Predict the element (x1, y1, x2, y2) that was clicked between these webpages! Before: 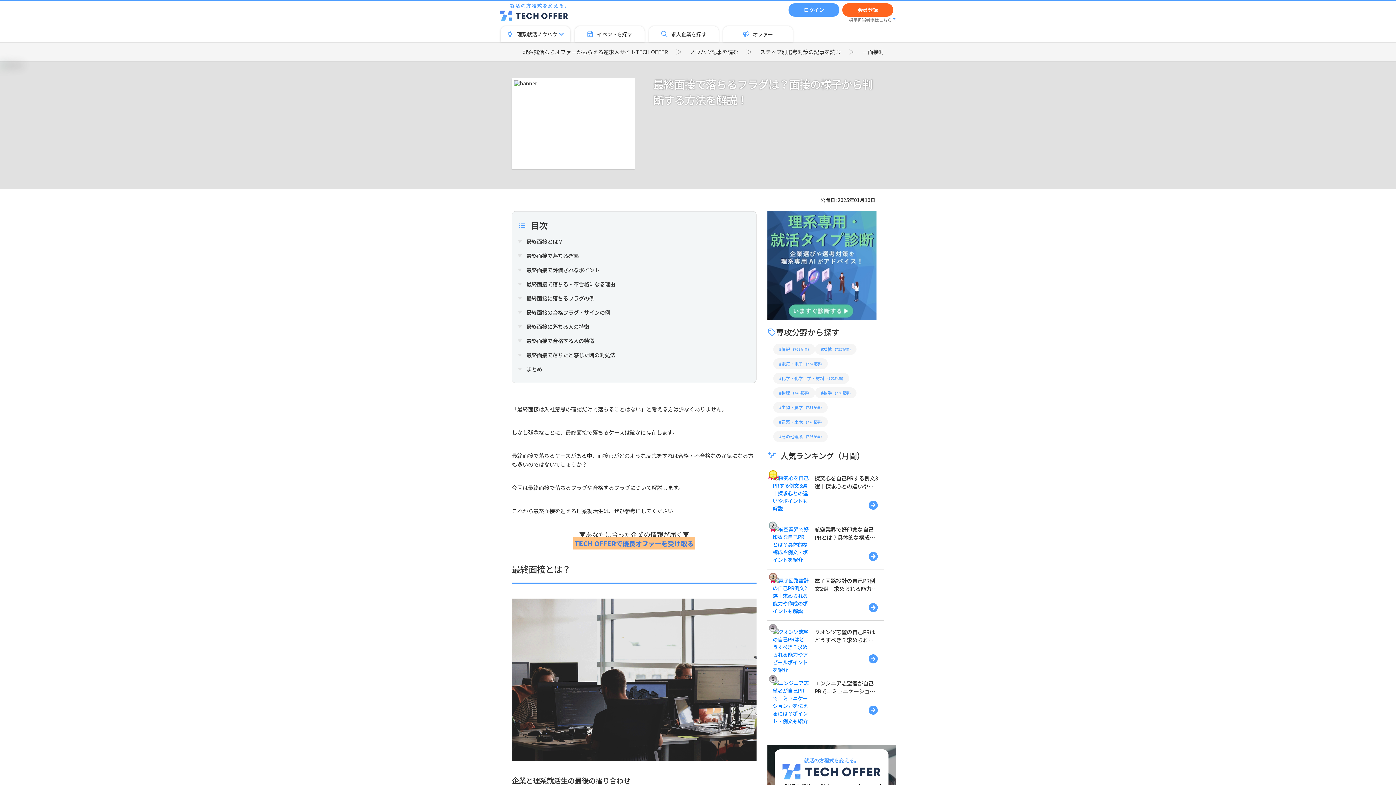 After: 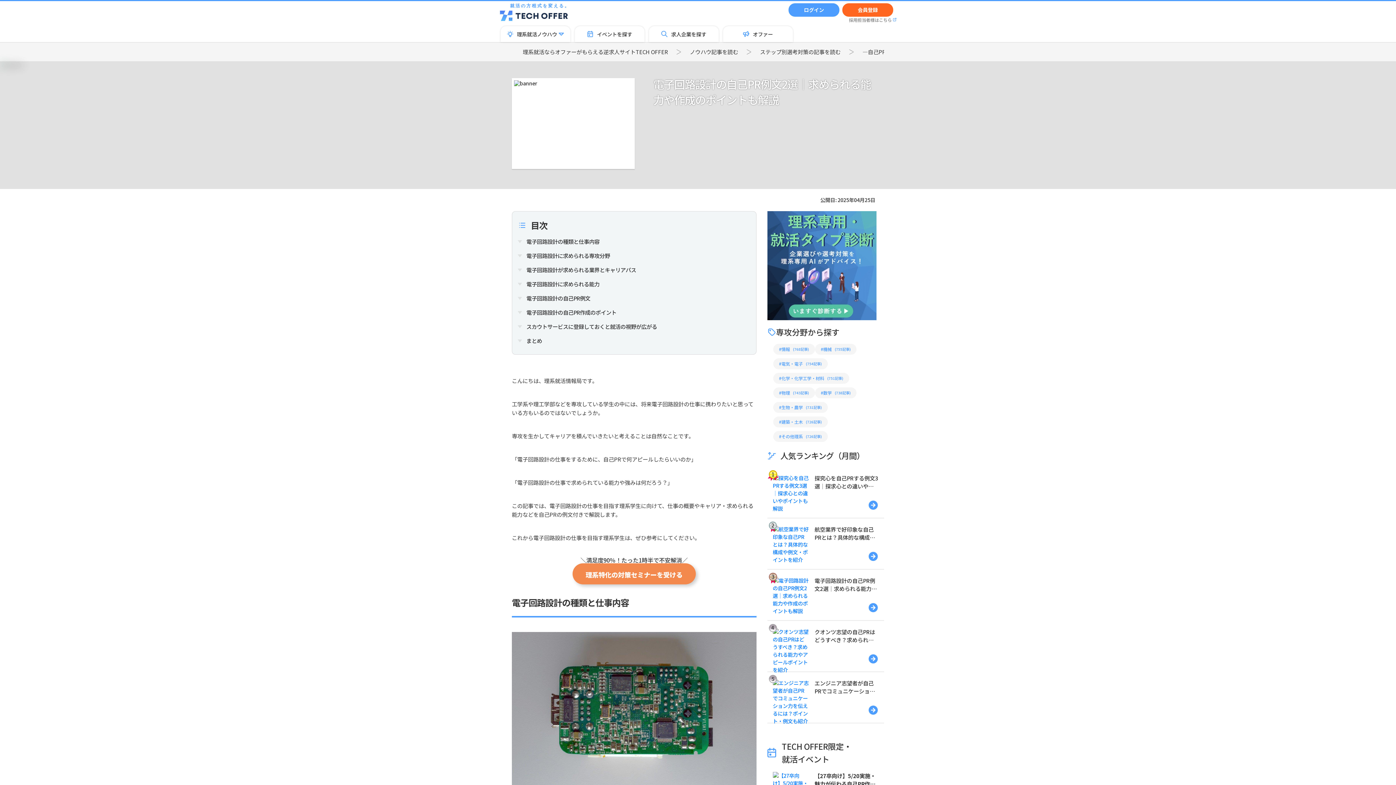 Action: bbox: (867, 602, 878, 613)